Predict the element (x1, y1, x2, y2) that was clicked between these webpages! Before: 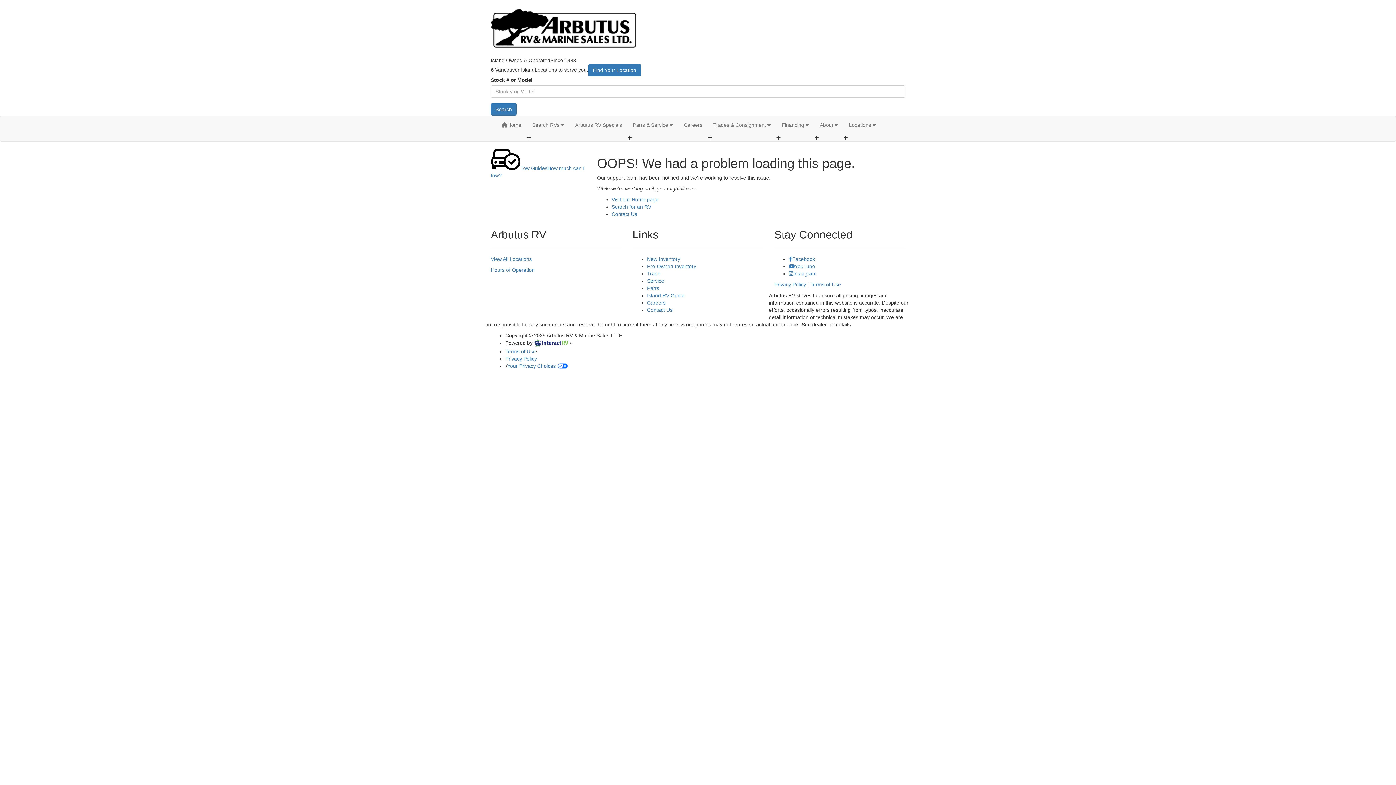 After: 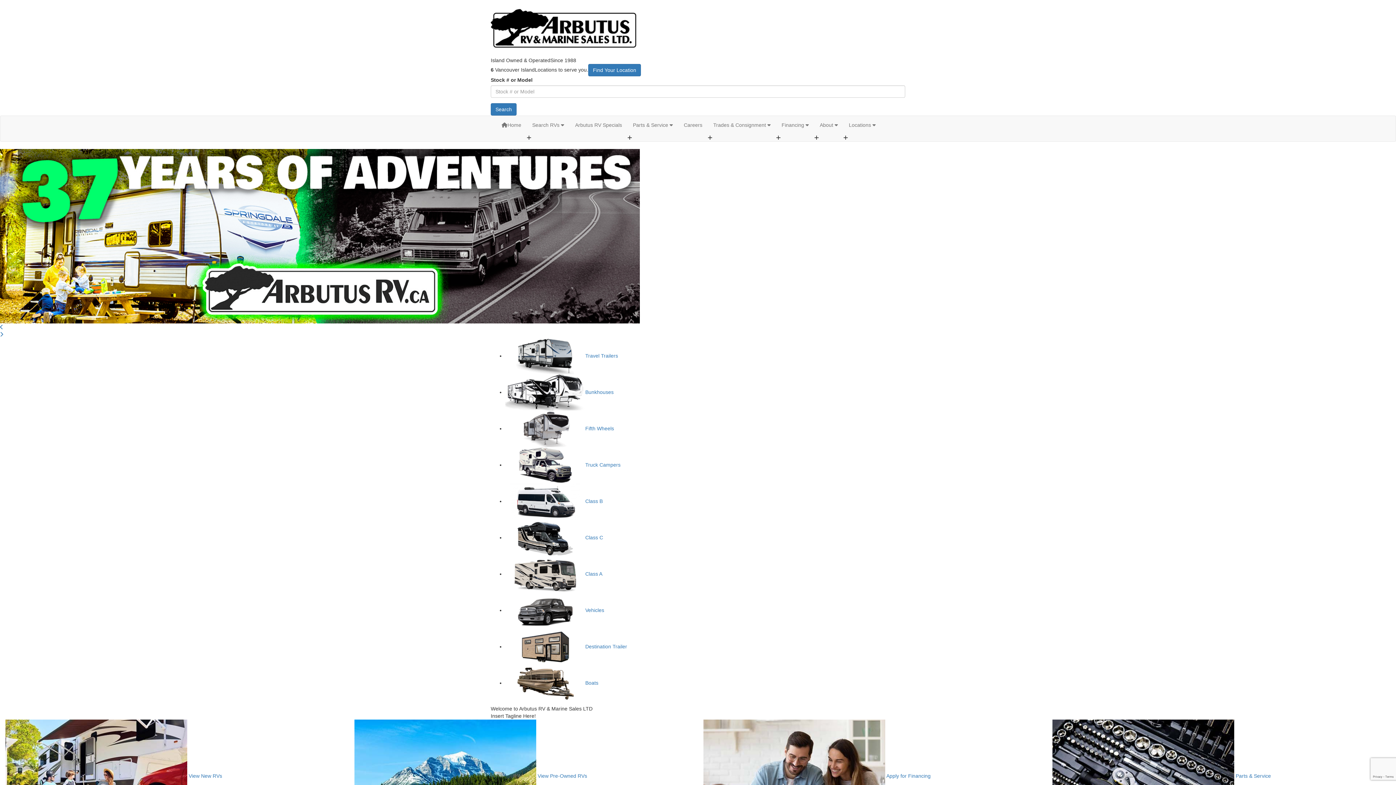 Action: bbox: (496, 116, 526, 134) label: Home